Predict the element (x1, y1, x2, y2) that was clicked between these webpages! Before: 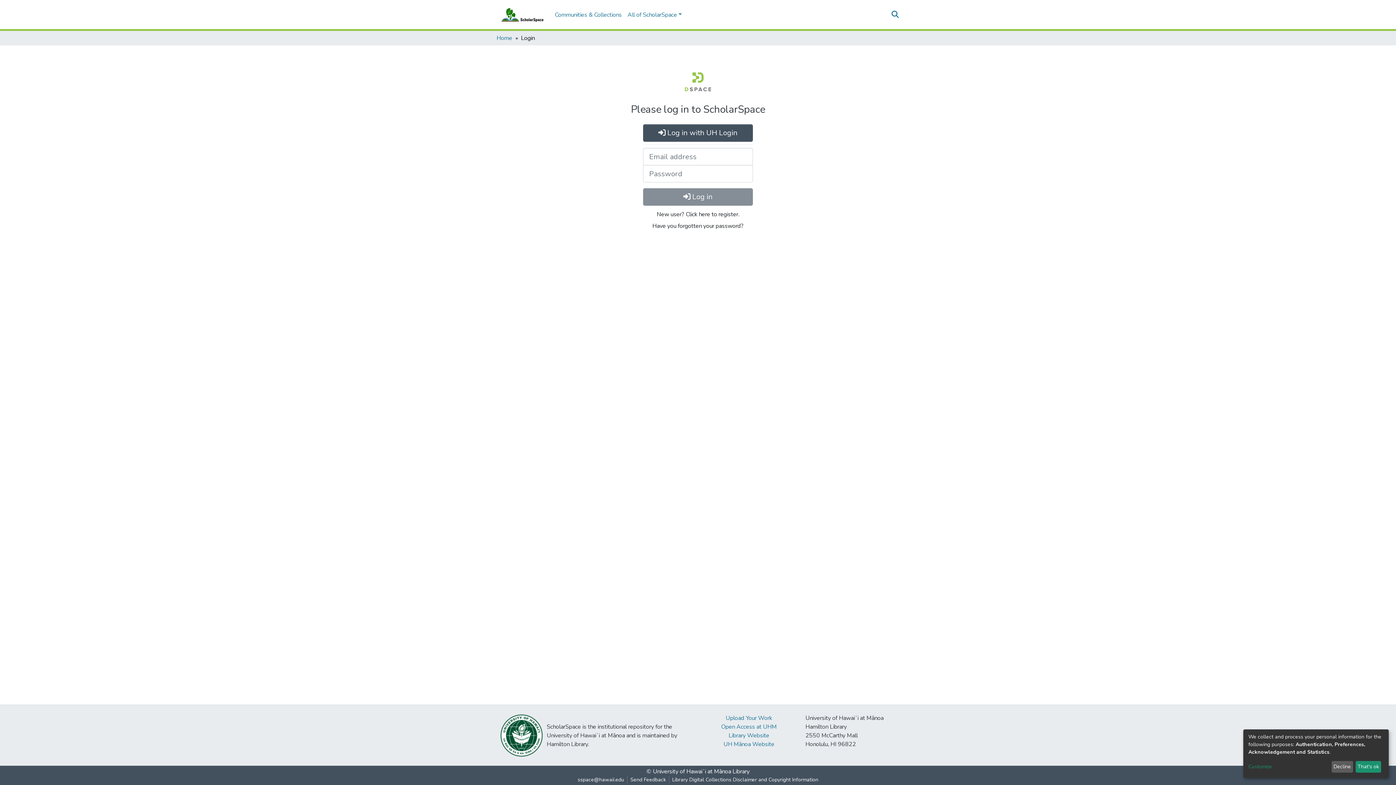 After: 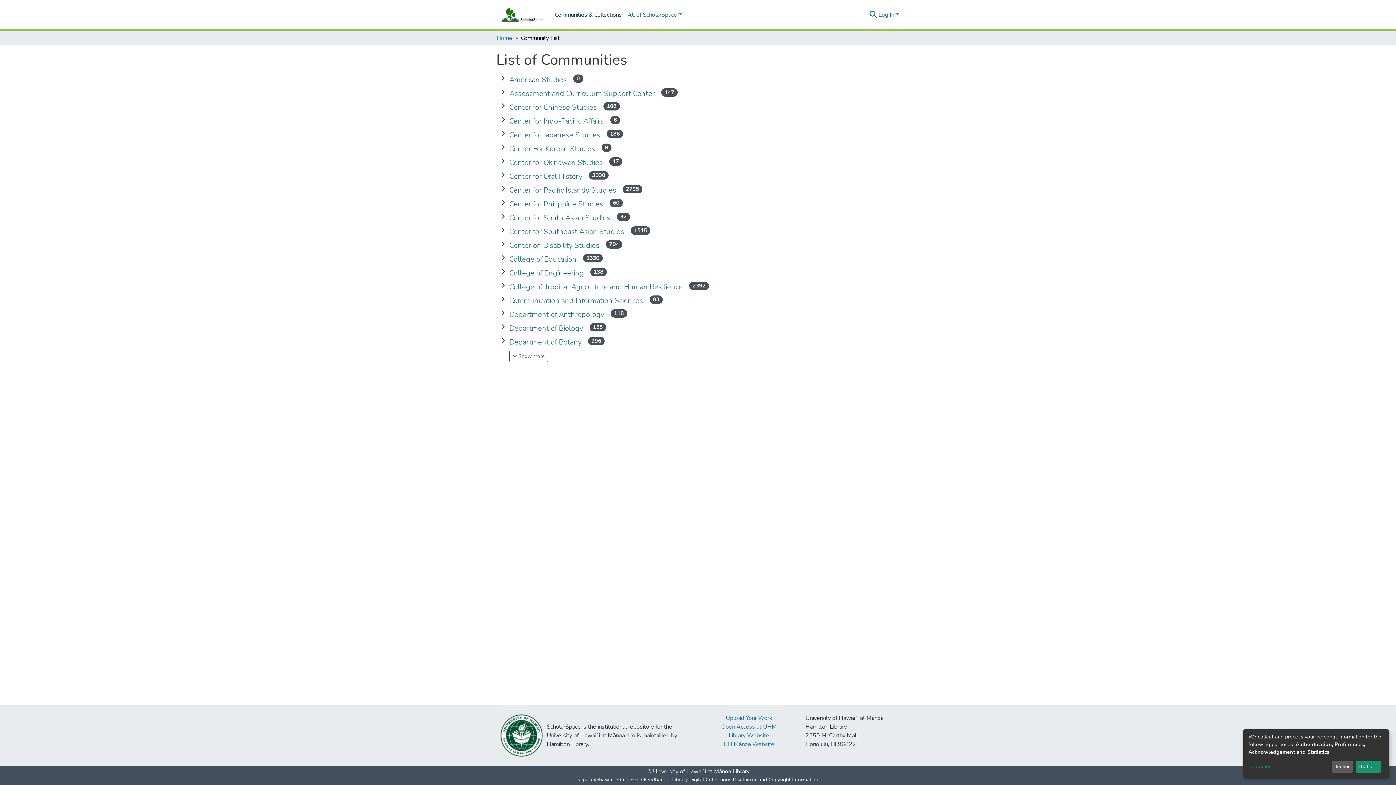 Action: bbox: (552, 7, 624, 22) label: Communities & Collections